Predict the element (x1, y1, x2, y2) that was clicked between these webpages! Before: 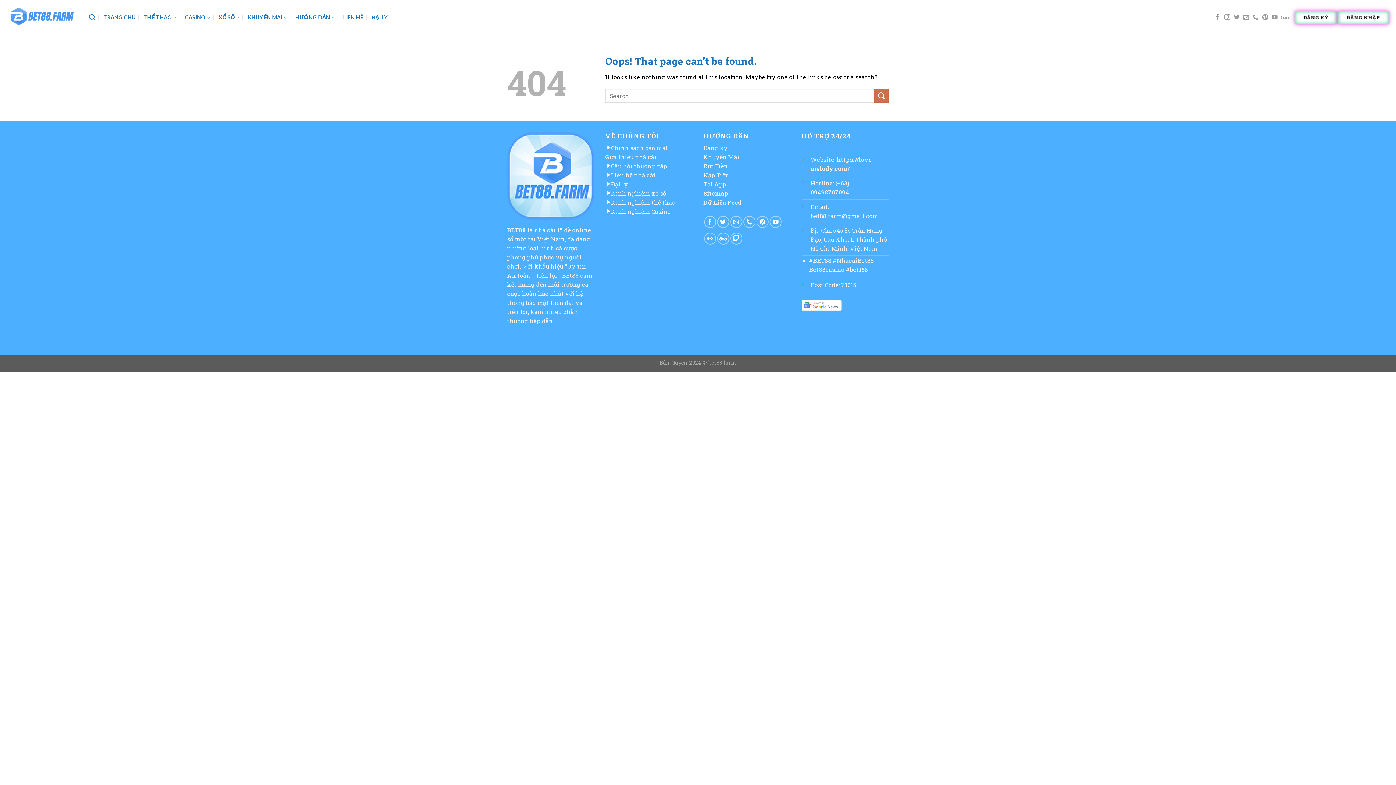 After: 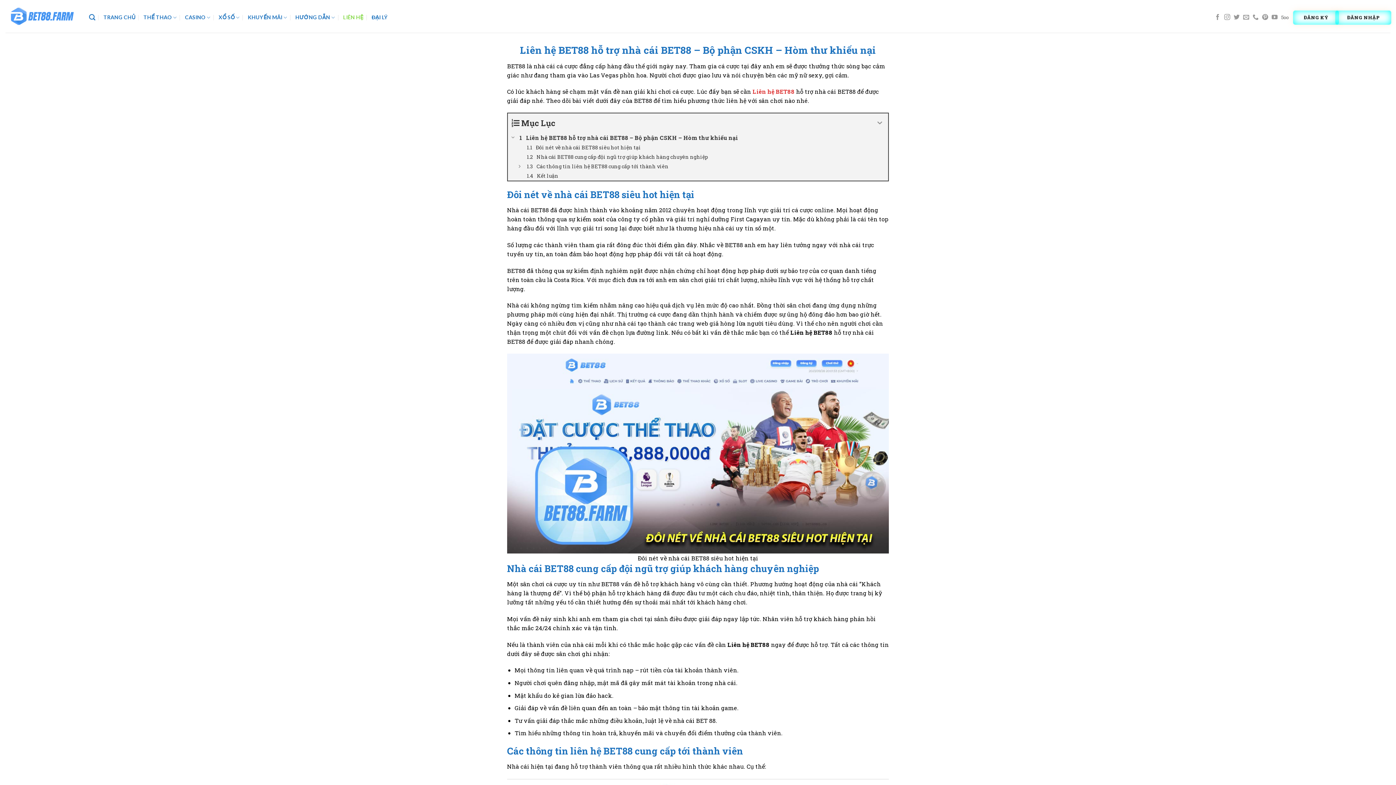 Action: bbox: (343, 4, 363, 30) label: LIÊN HỆ